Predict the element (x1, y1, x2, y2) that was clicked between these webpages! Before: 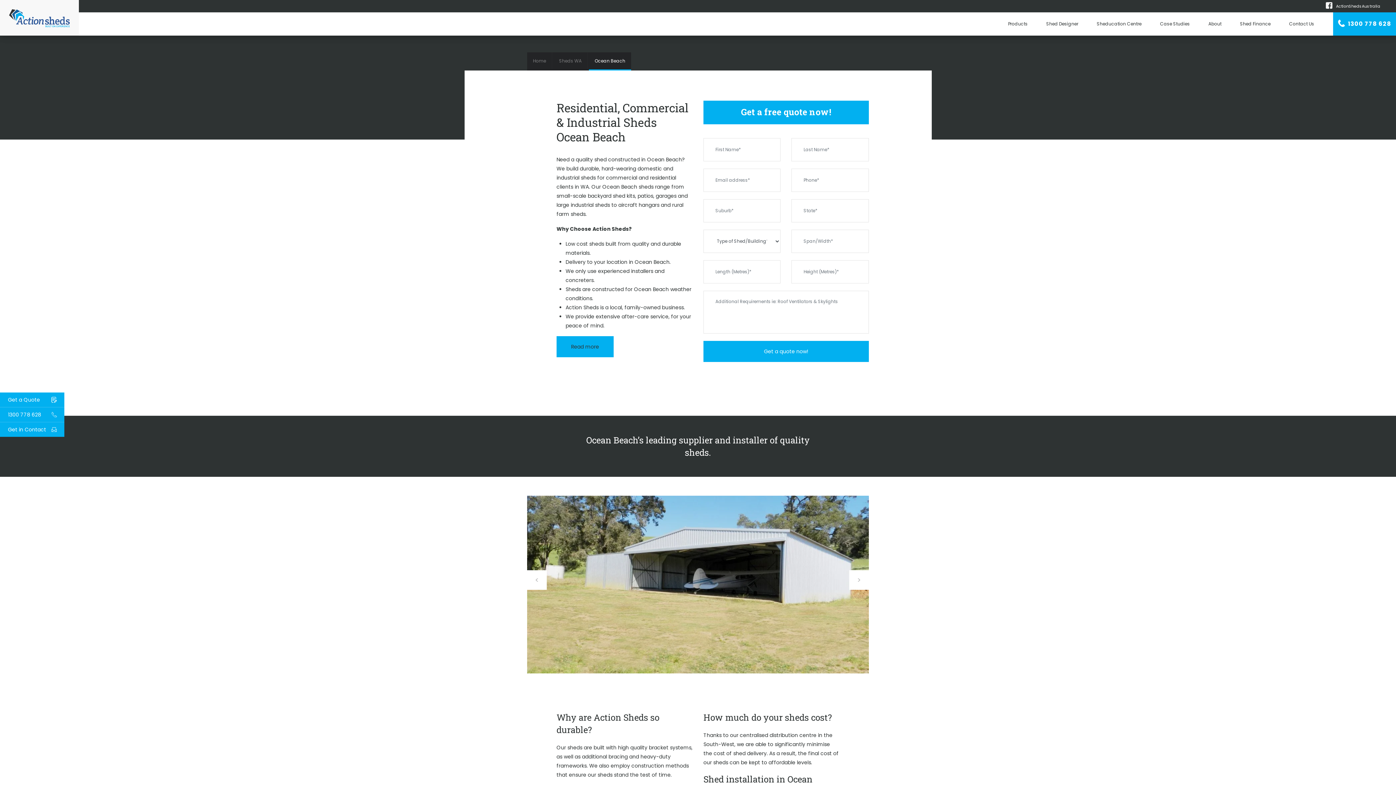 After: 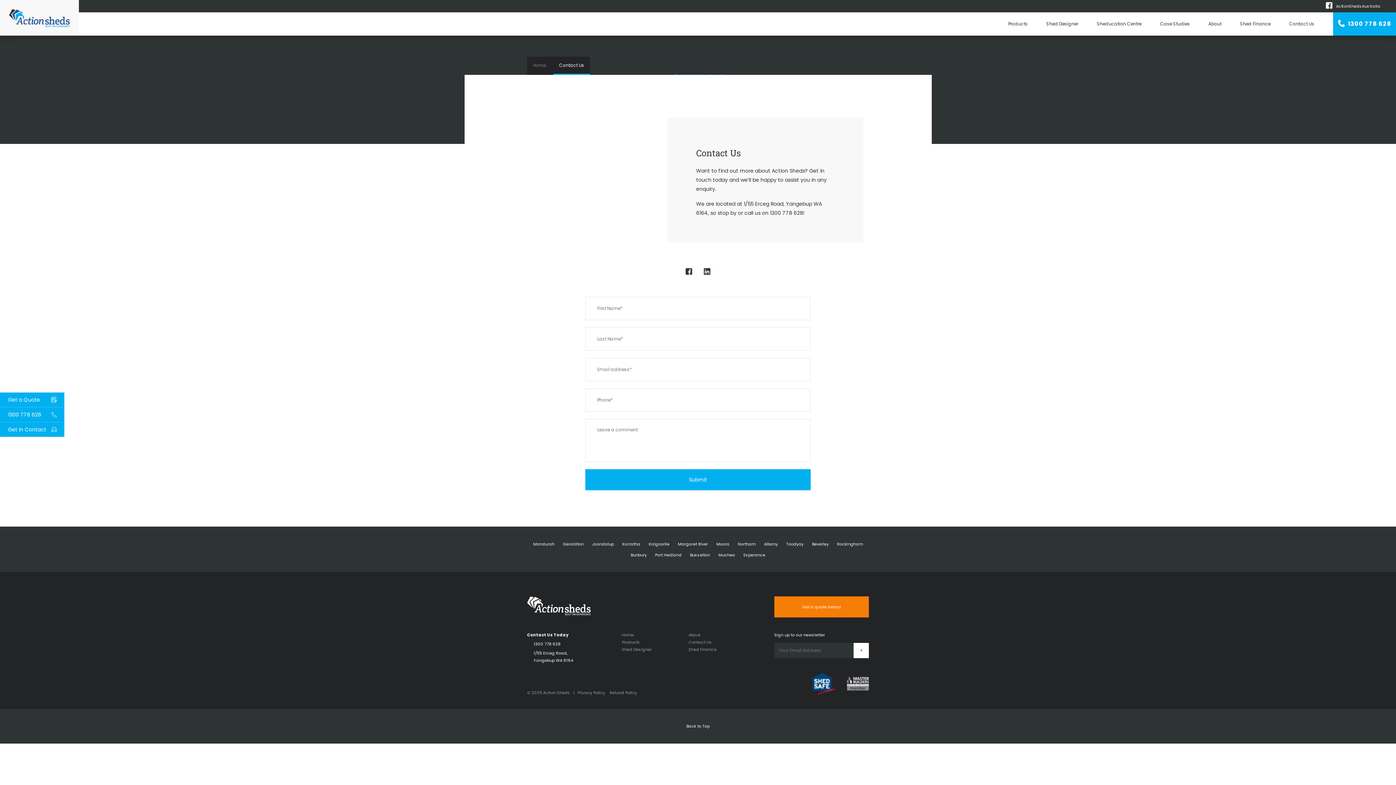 Action: label: Get in Contact bbox: (0, 422, 64, 437)